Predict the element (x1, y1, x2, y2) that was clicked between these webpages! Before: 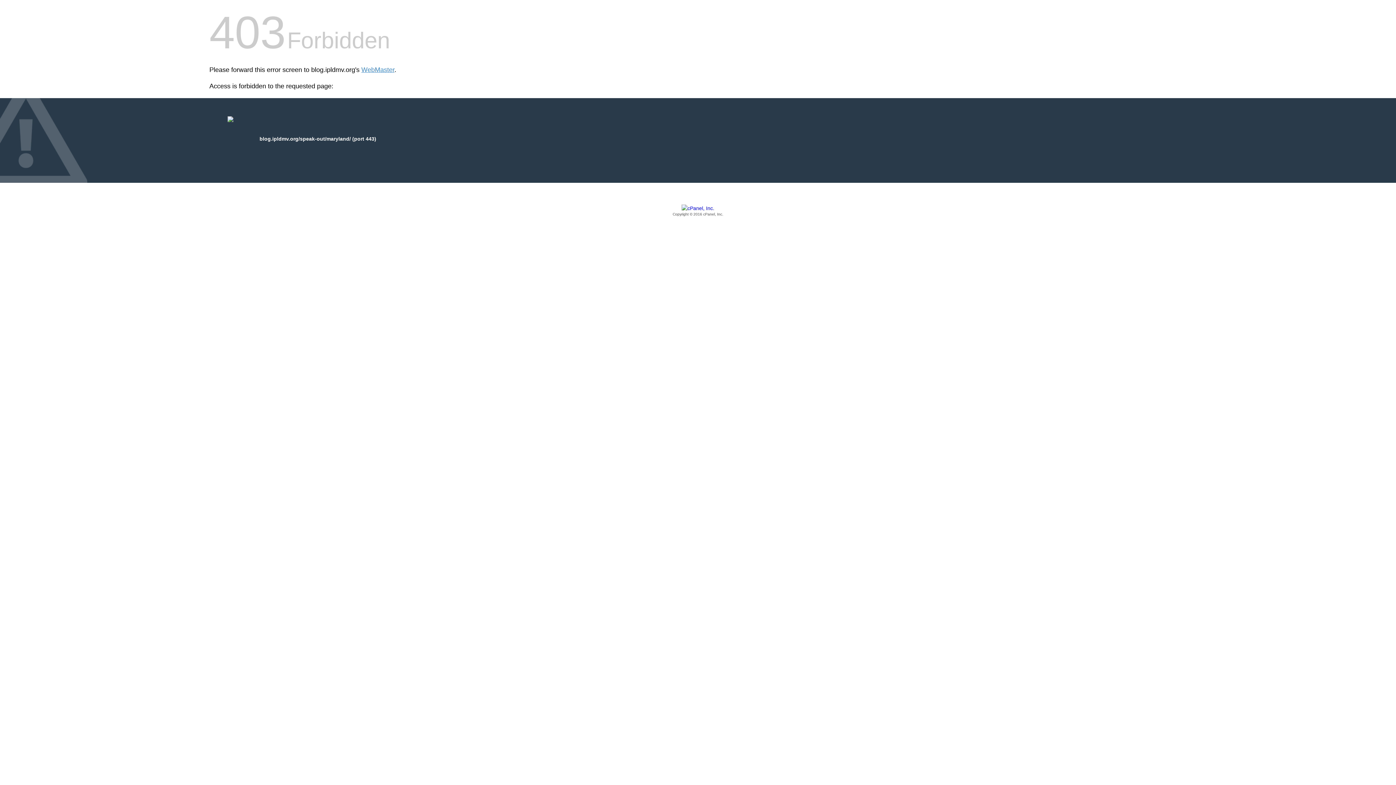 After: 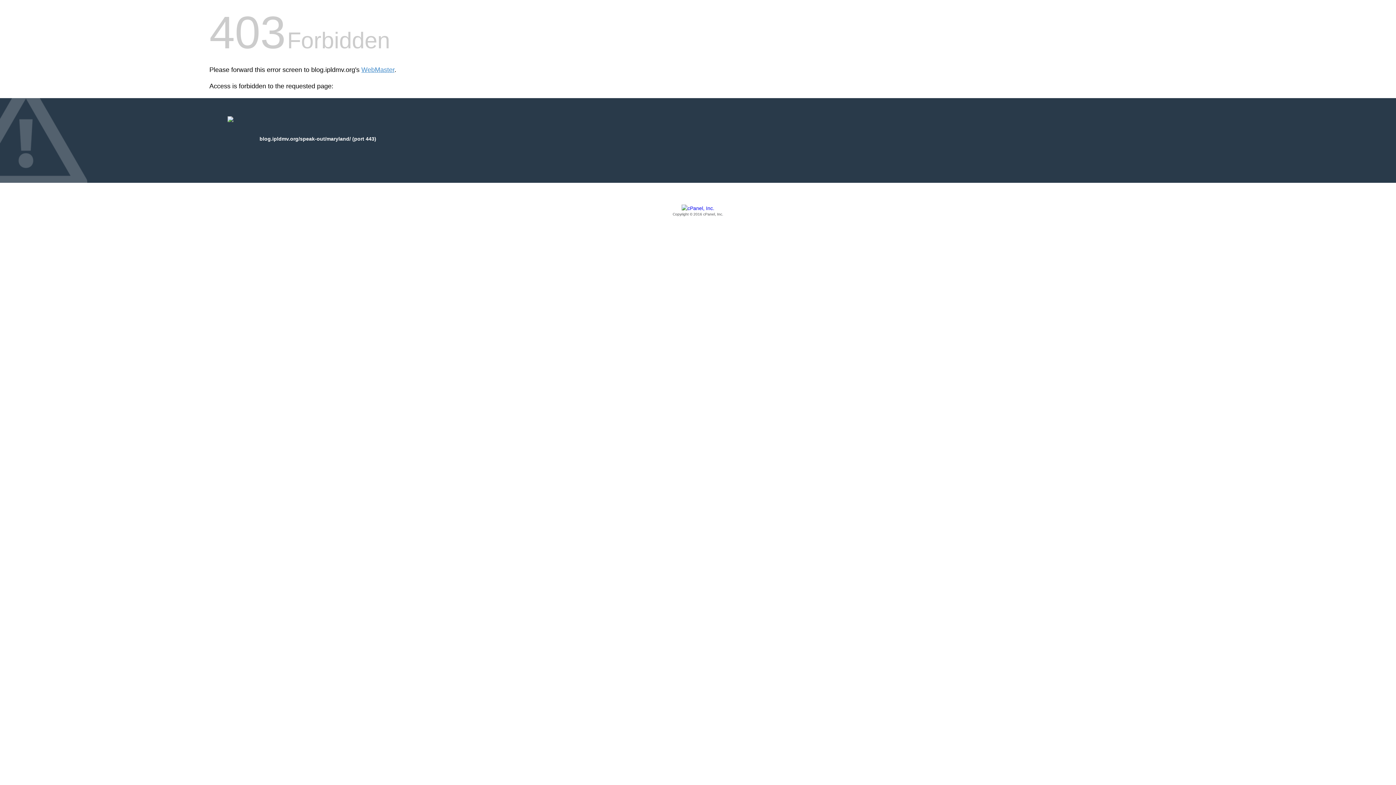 Action: bbox: (209, 205, 1186, 217) label: Copyright © 2016 cPanel, Inc.